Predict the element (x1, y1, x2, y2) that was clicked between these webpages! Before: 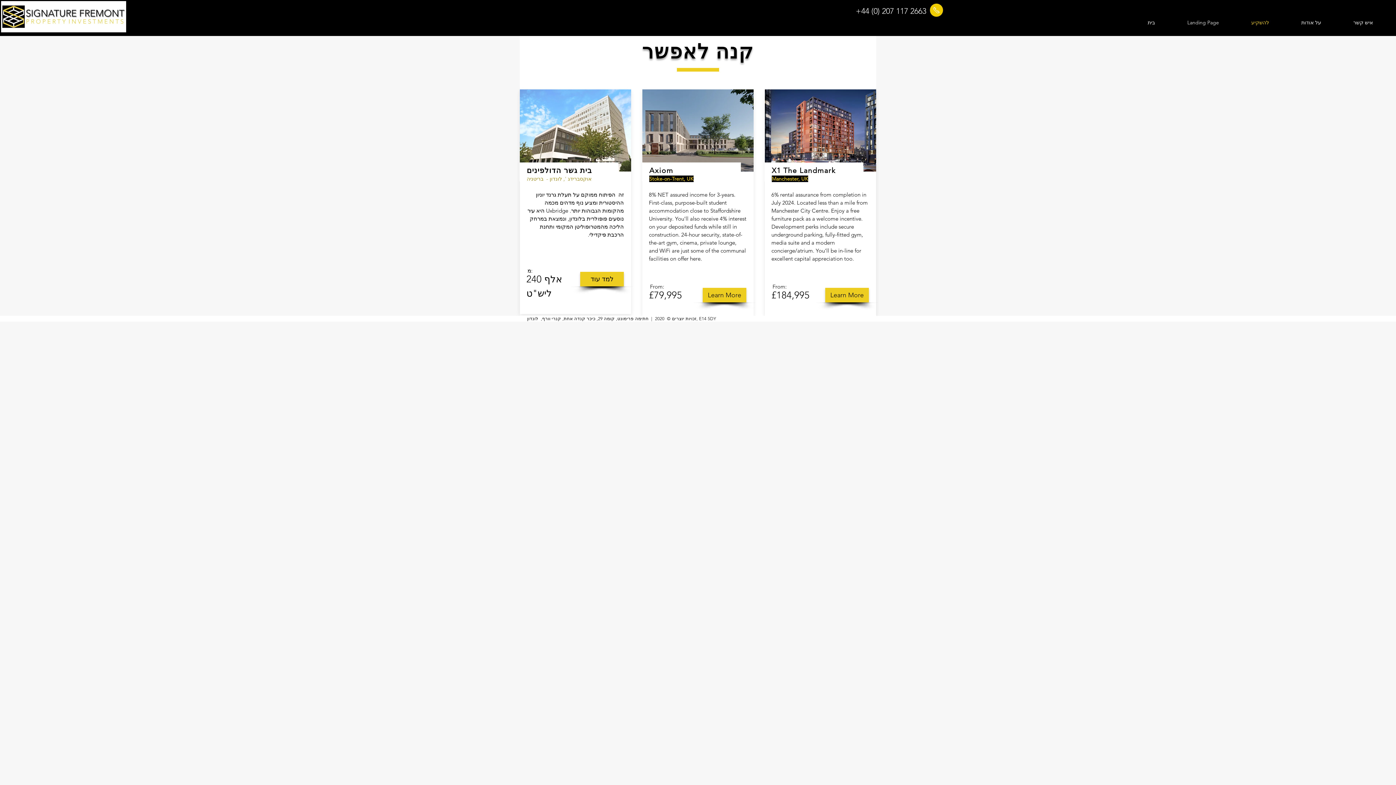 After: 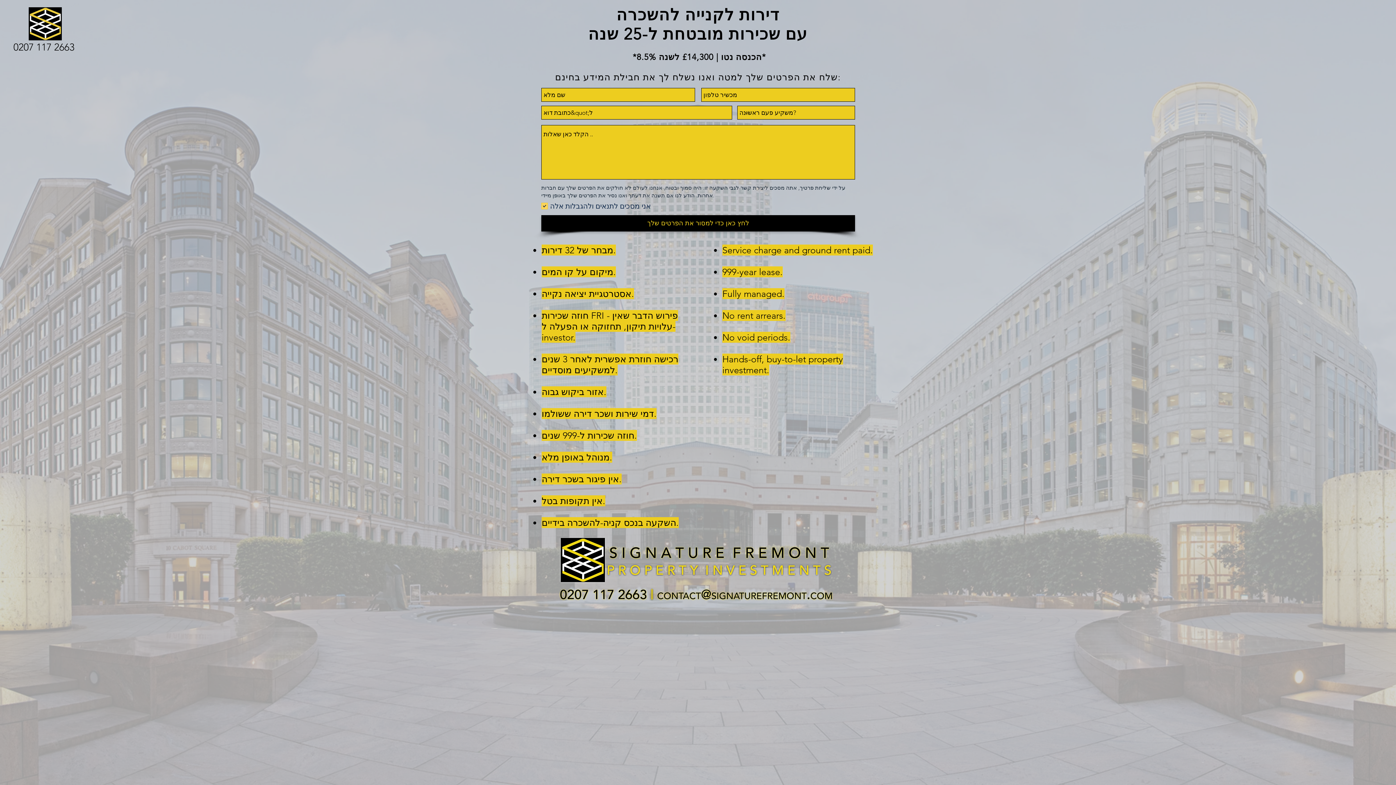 Action: bbox: (765, 89, 876, 171)